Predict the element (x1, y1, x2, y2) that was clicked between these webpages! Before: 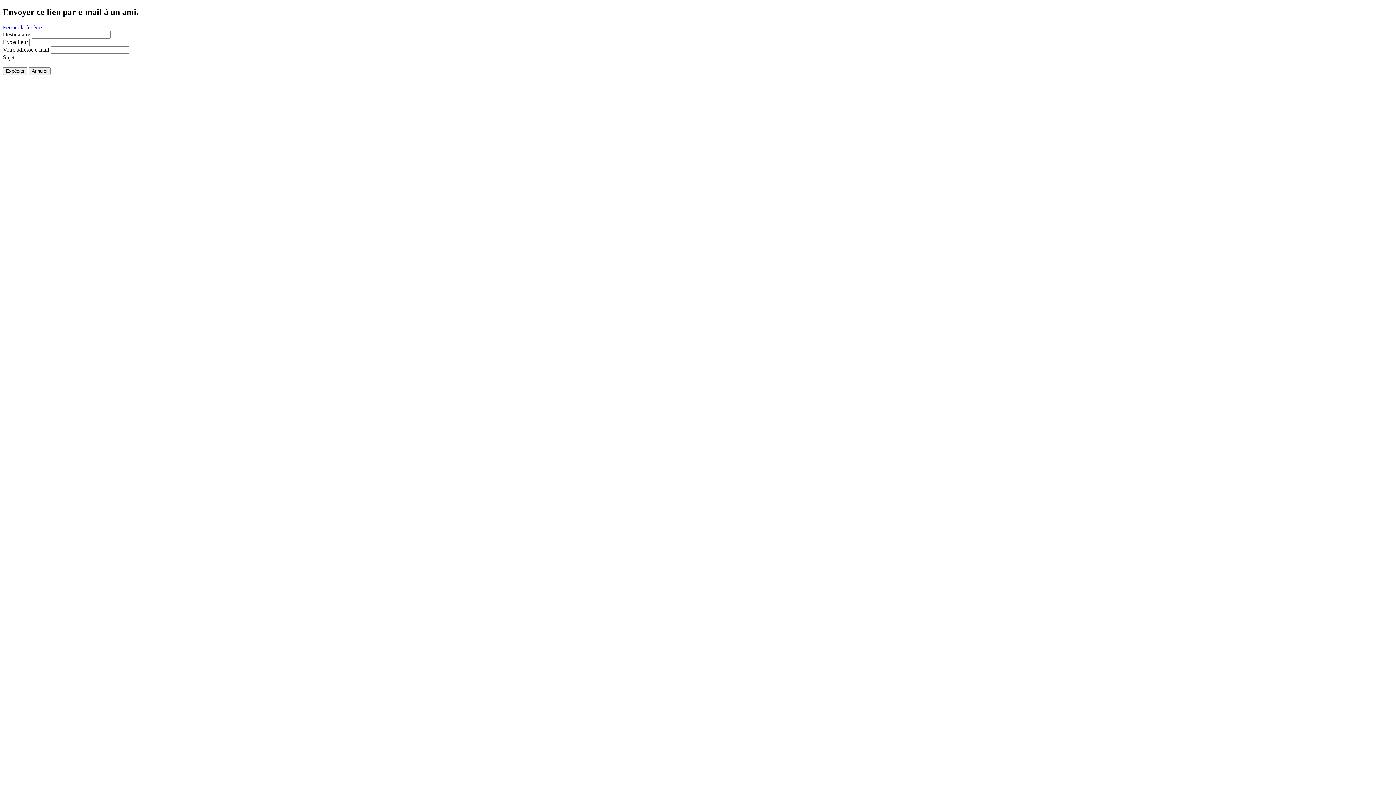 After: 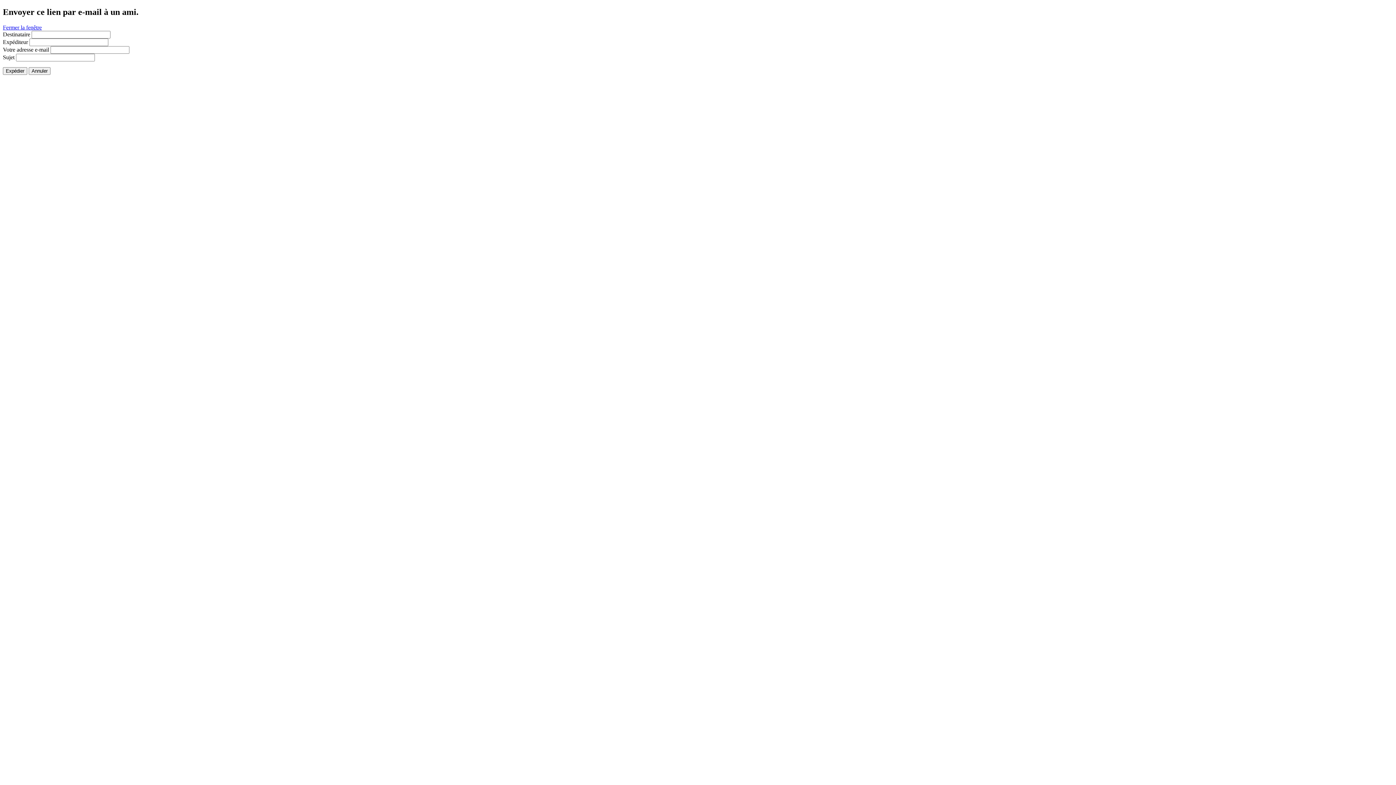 Action: bbox: (2, 24, 41, 30) label: Fermer la fenêtre